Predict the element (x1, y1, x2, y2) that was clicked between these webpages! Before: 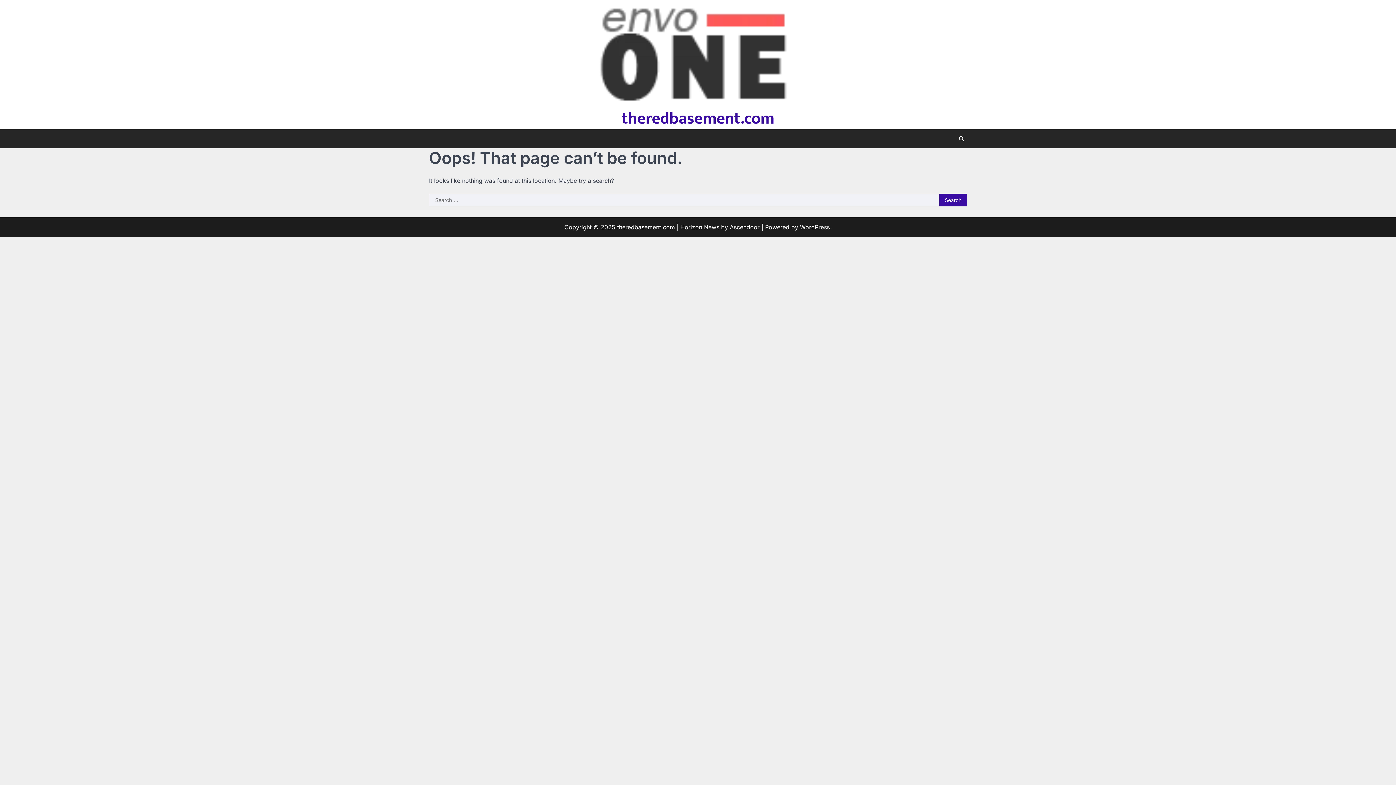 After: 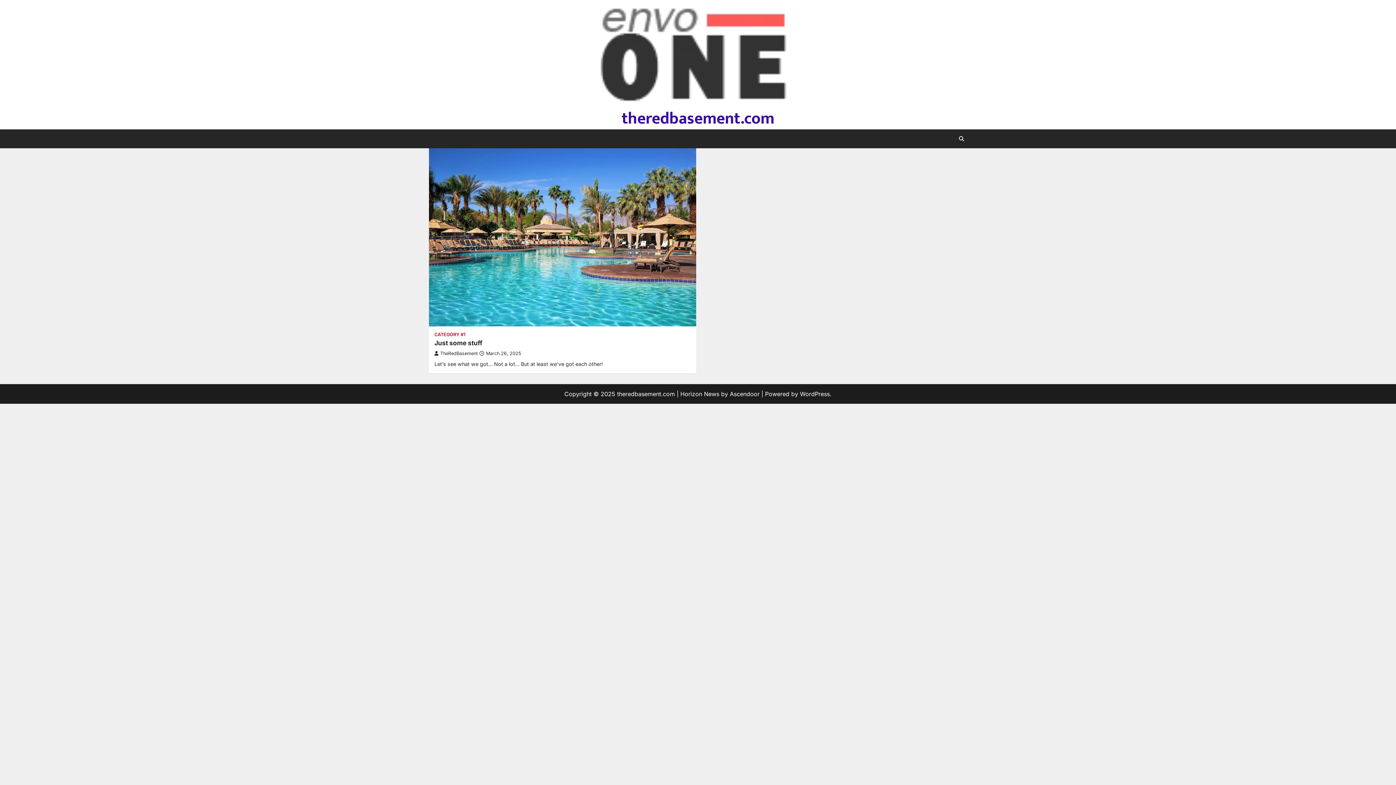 Action: label: theredbasement.com bbox: (621, 105, 774, 132)